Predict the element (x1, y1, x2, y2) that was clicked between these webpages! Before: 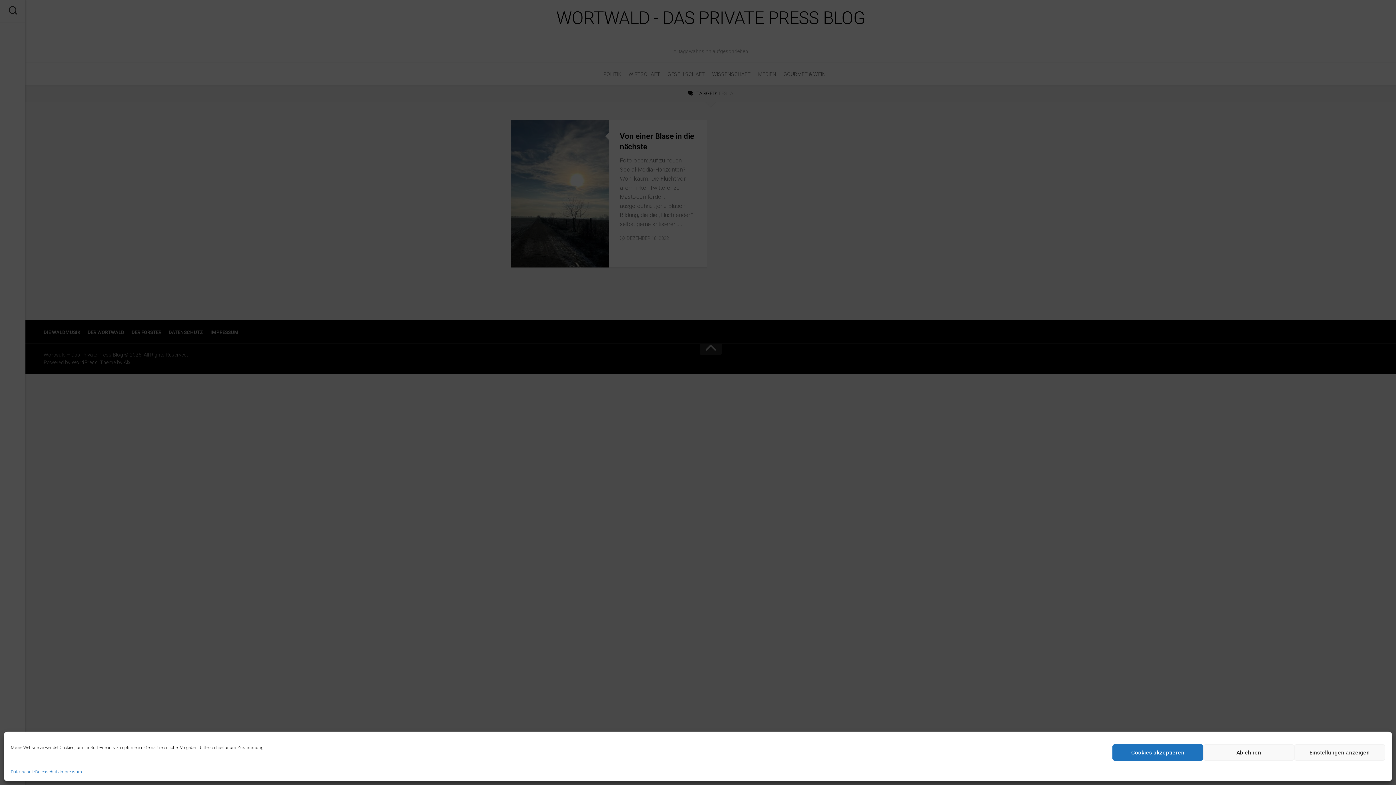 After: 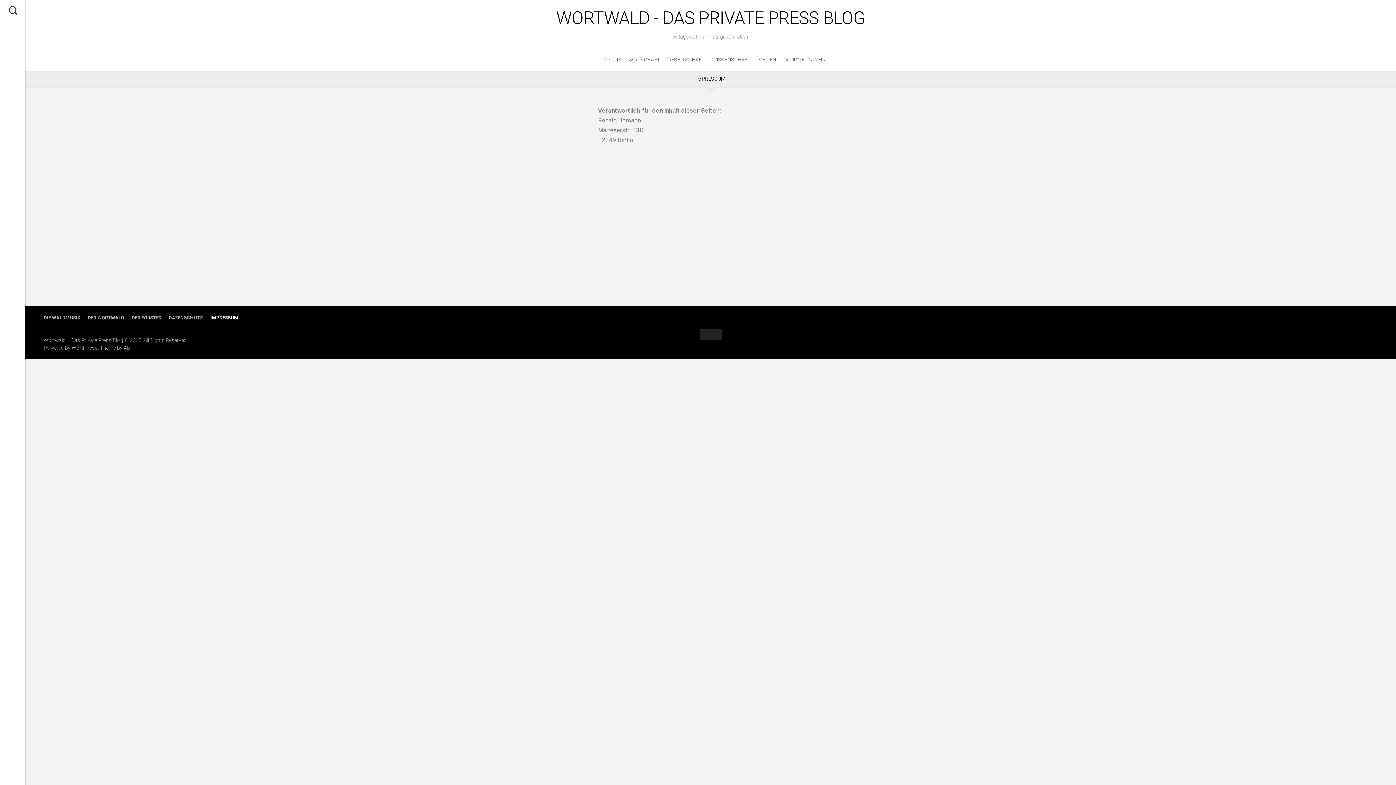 Action: bbox: (59, 768, 82, 776) label: Impressum